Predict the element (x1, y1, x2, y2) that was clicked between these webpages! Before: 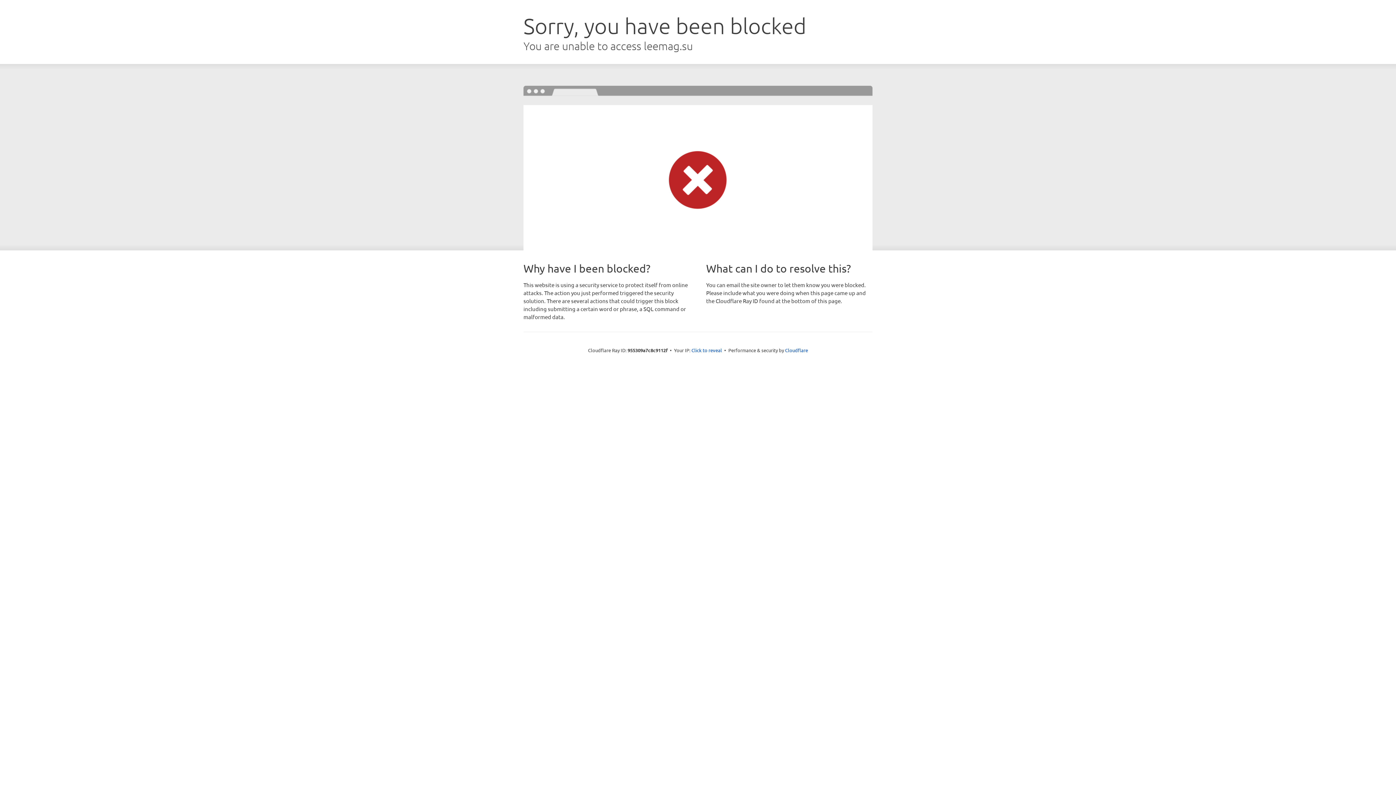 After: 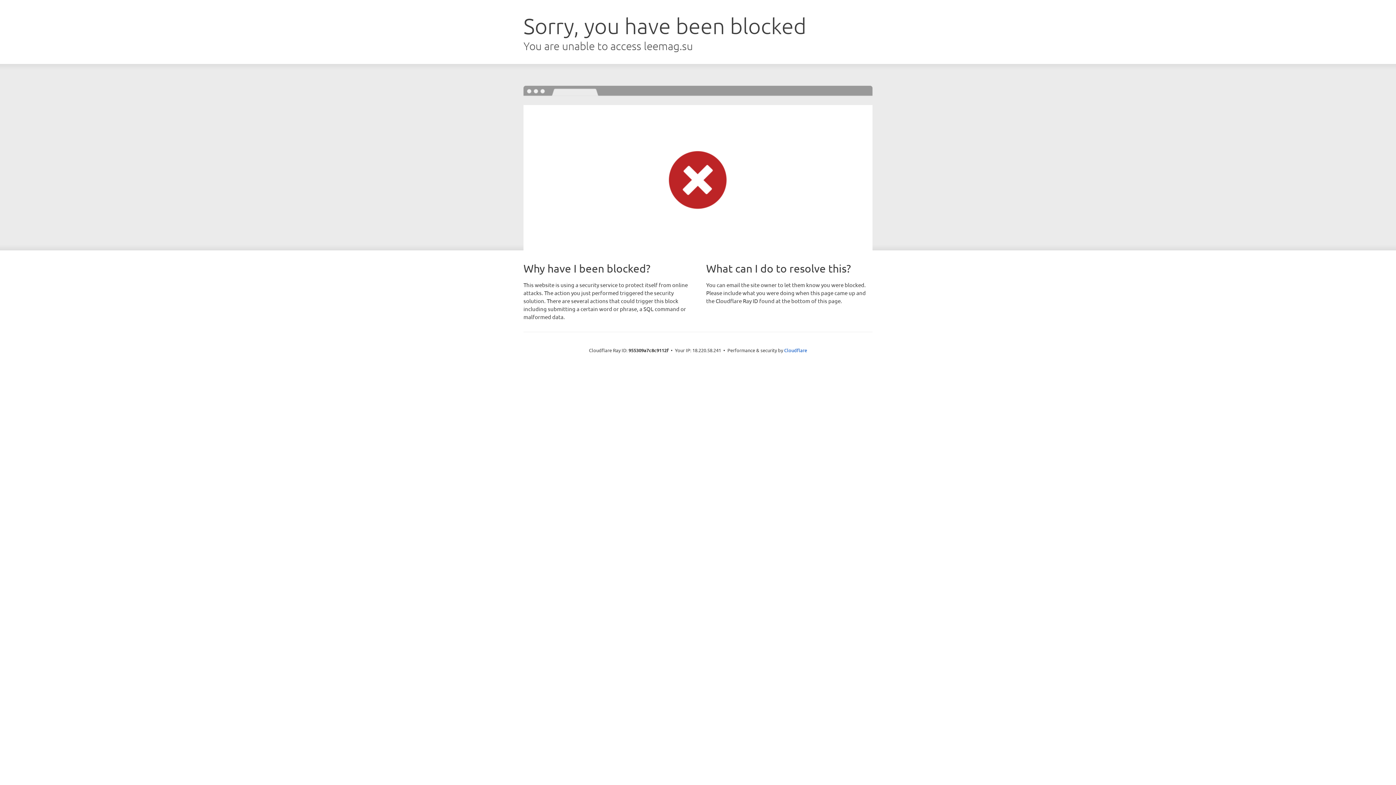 Action: bbox: (691, 346, 722, 353) label: Click to reveal